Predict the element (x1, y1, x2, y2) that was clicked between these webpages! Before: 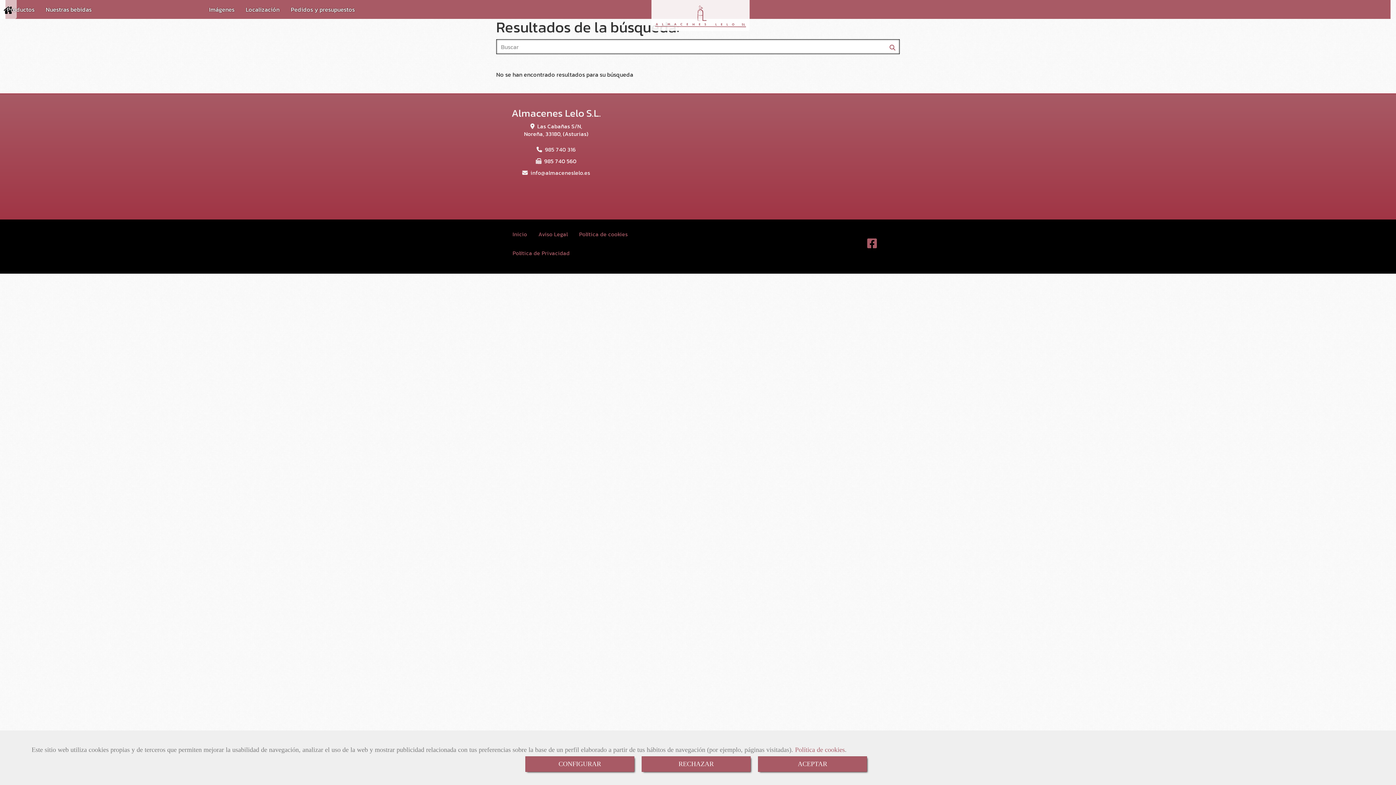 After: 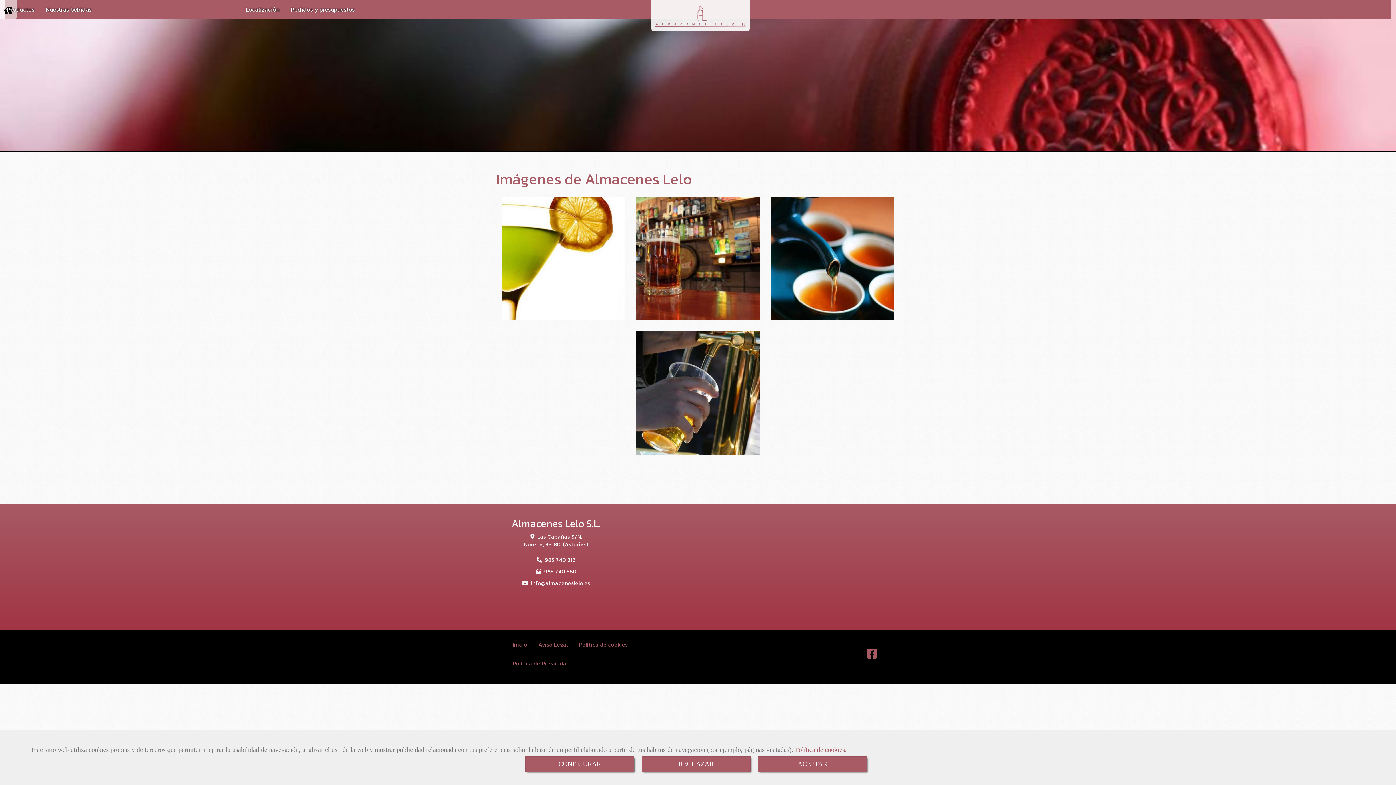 Action: label: Imágenes bbox: (203, 0, 240, 18)